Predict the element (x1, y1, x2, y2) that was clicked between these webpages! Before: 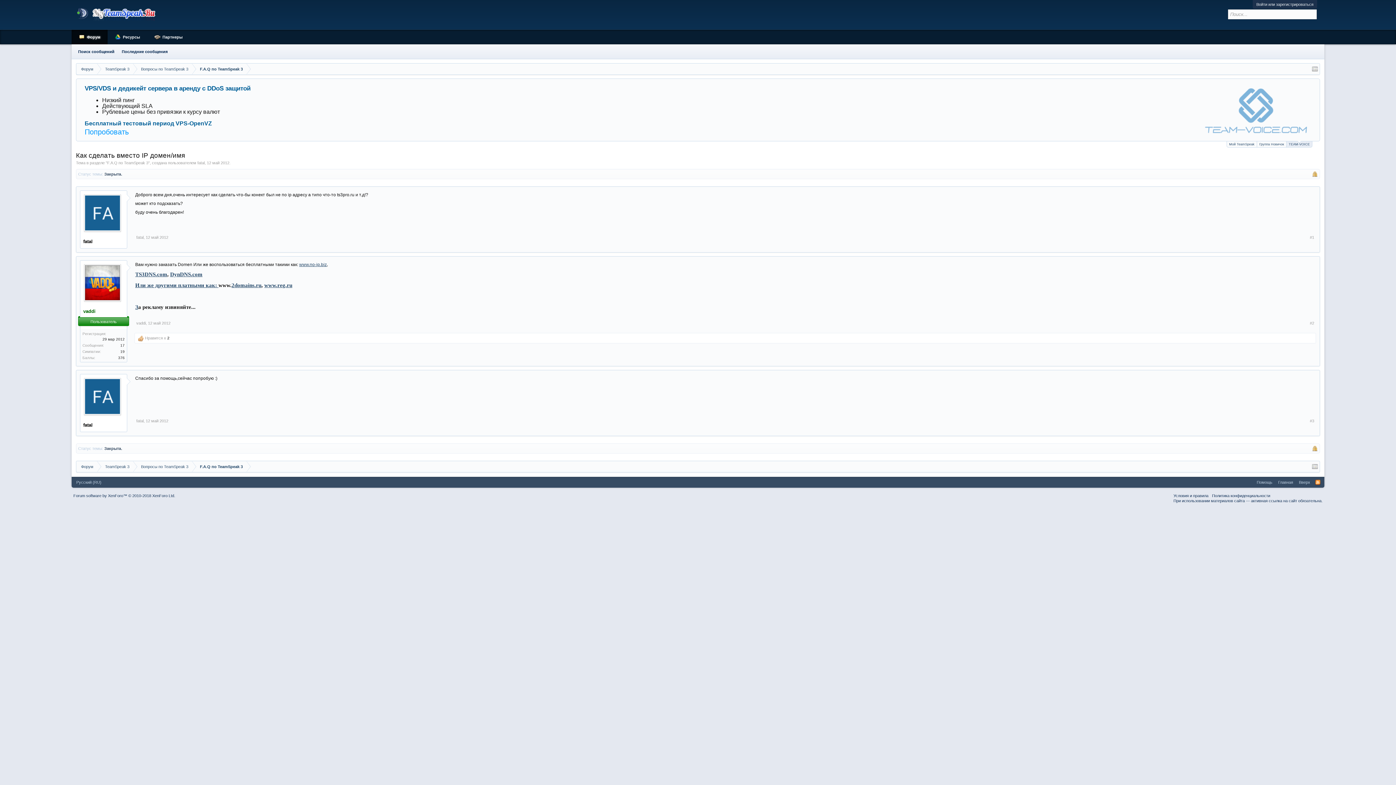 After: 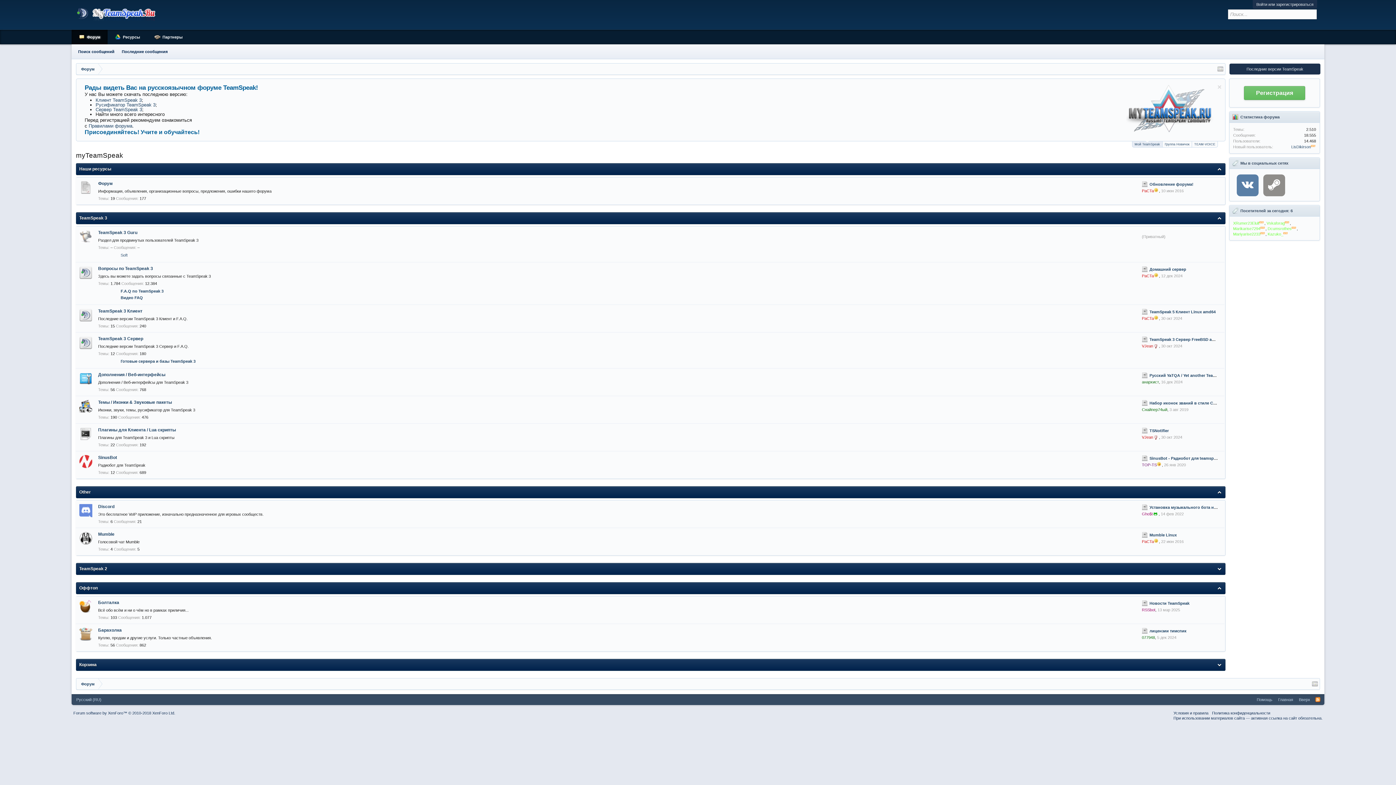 Action: label: Форум bbox: (76, 461, 97, 472)